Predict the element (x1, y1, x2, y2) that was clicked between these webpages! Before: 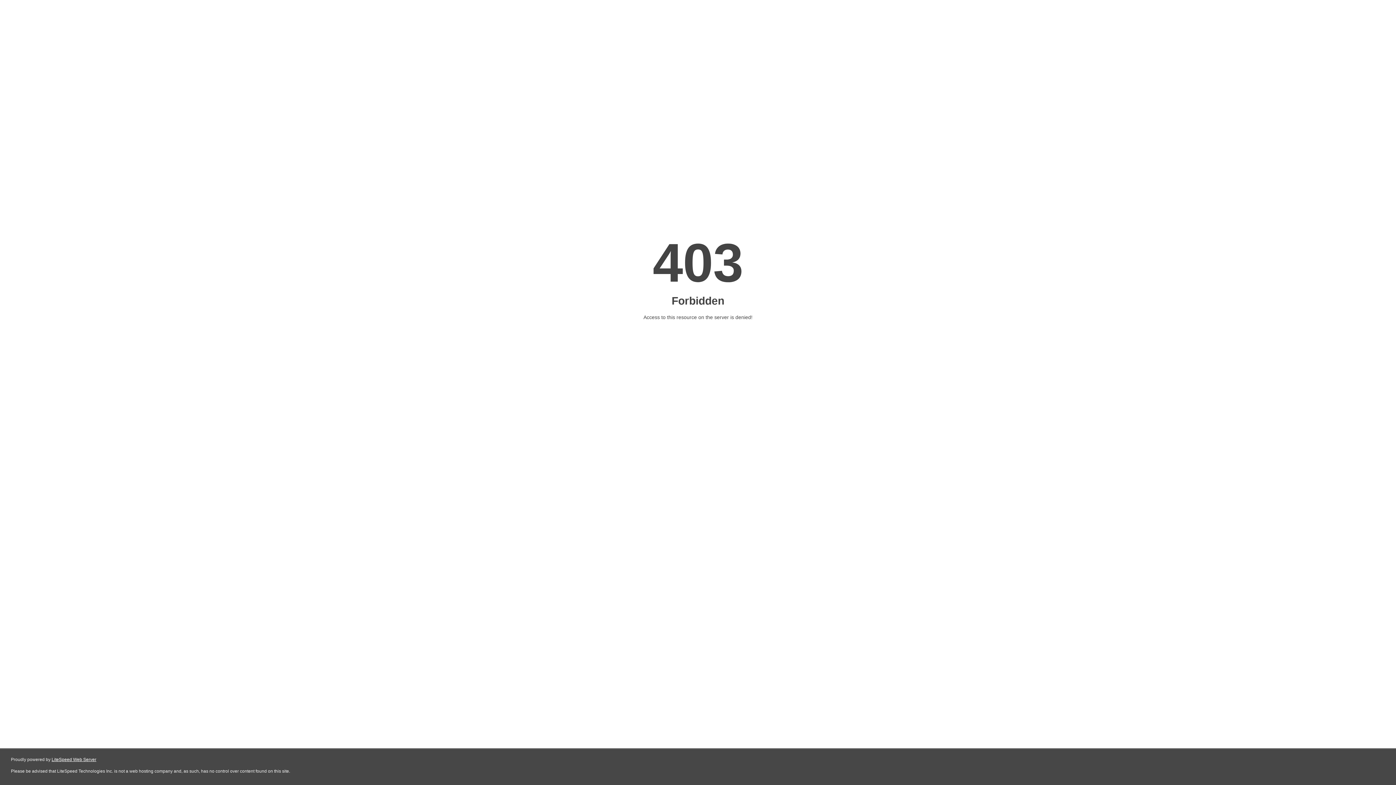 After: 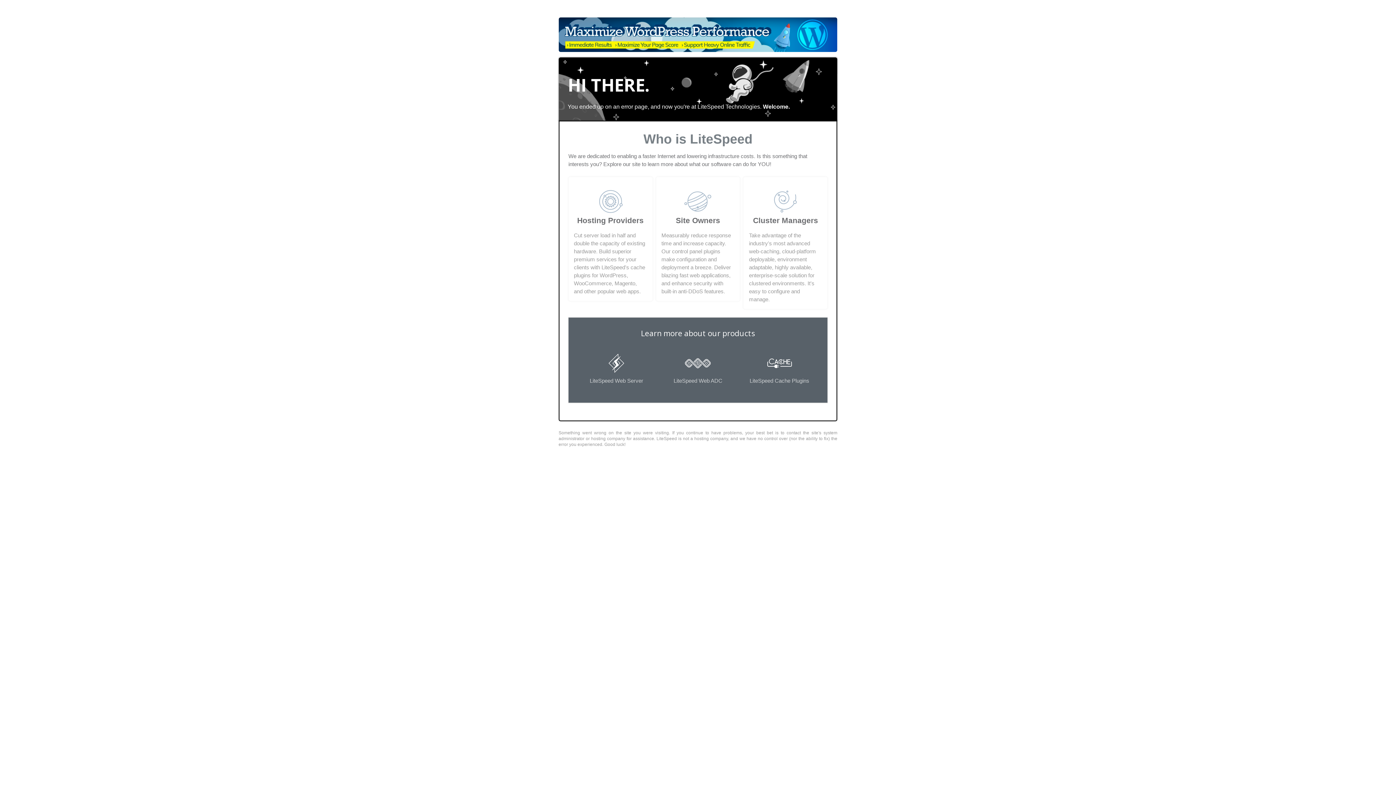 Action: label: LiteSpeed Web Server bbox: (51, 757, 96, 762)